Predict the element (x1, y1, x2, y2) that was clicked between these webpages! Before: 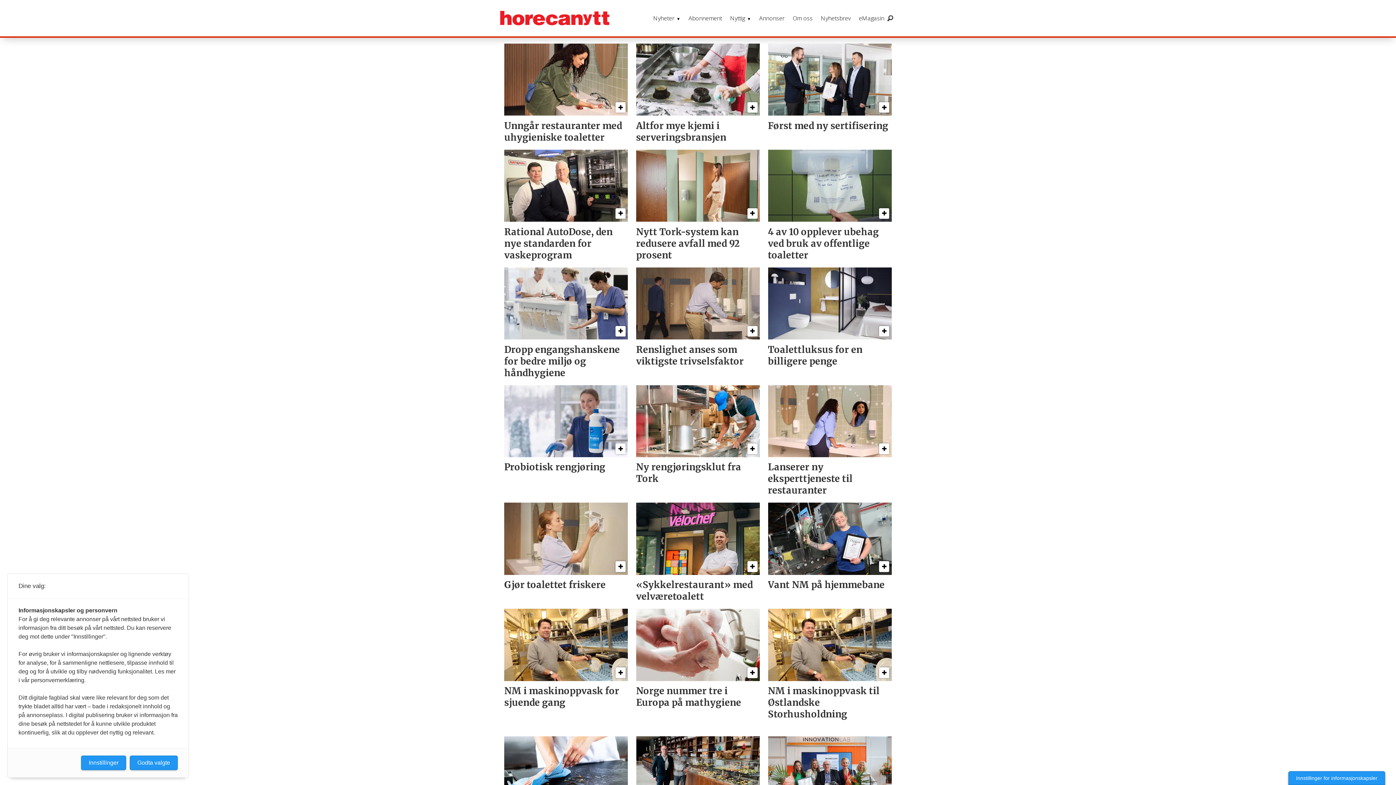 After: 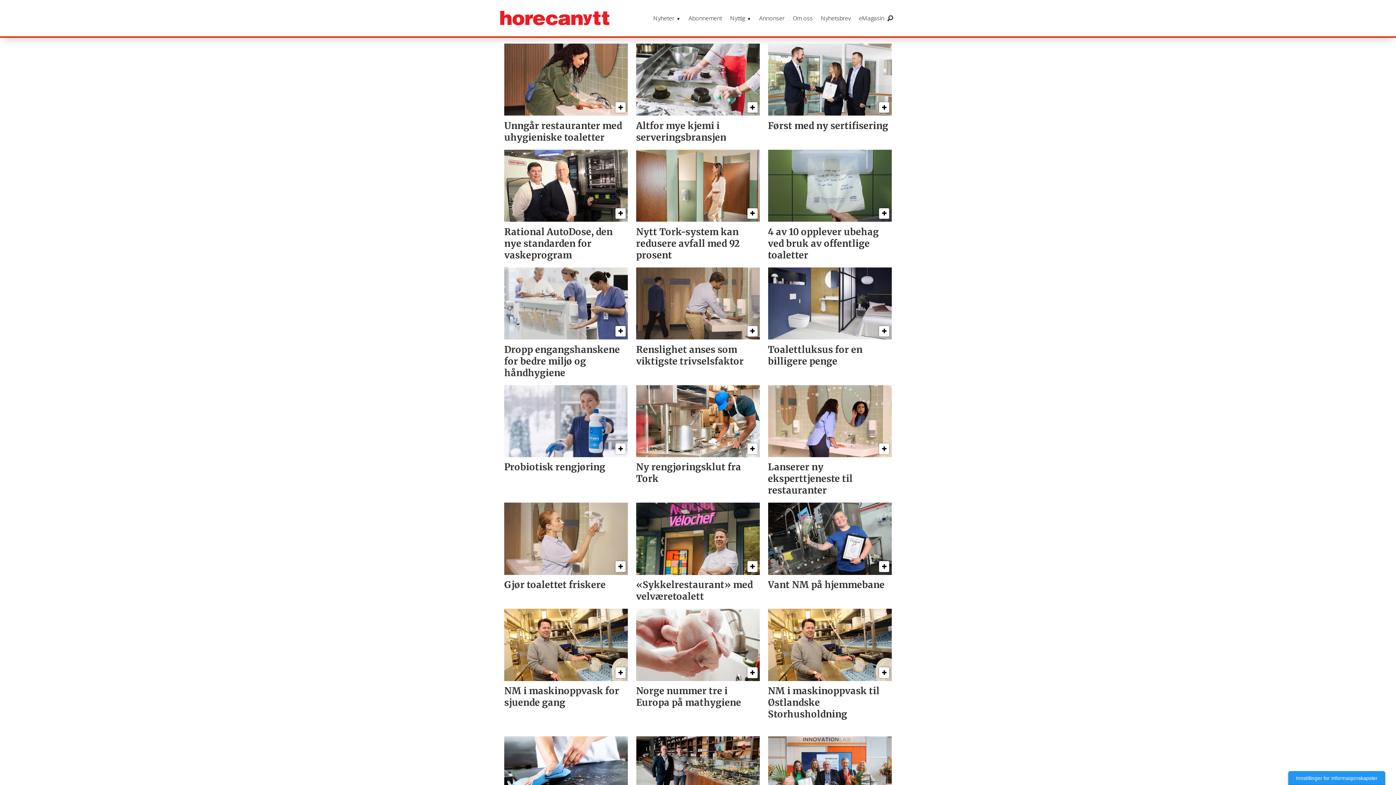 Action: label: Godta valgte bbox: (129, 756, 177, 770)